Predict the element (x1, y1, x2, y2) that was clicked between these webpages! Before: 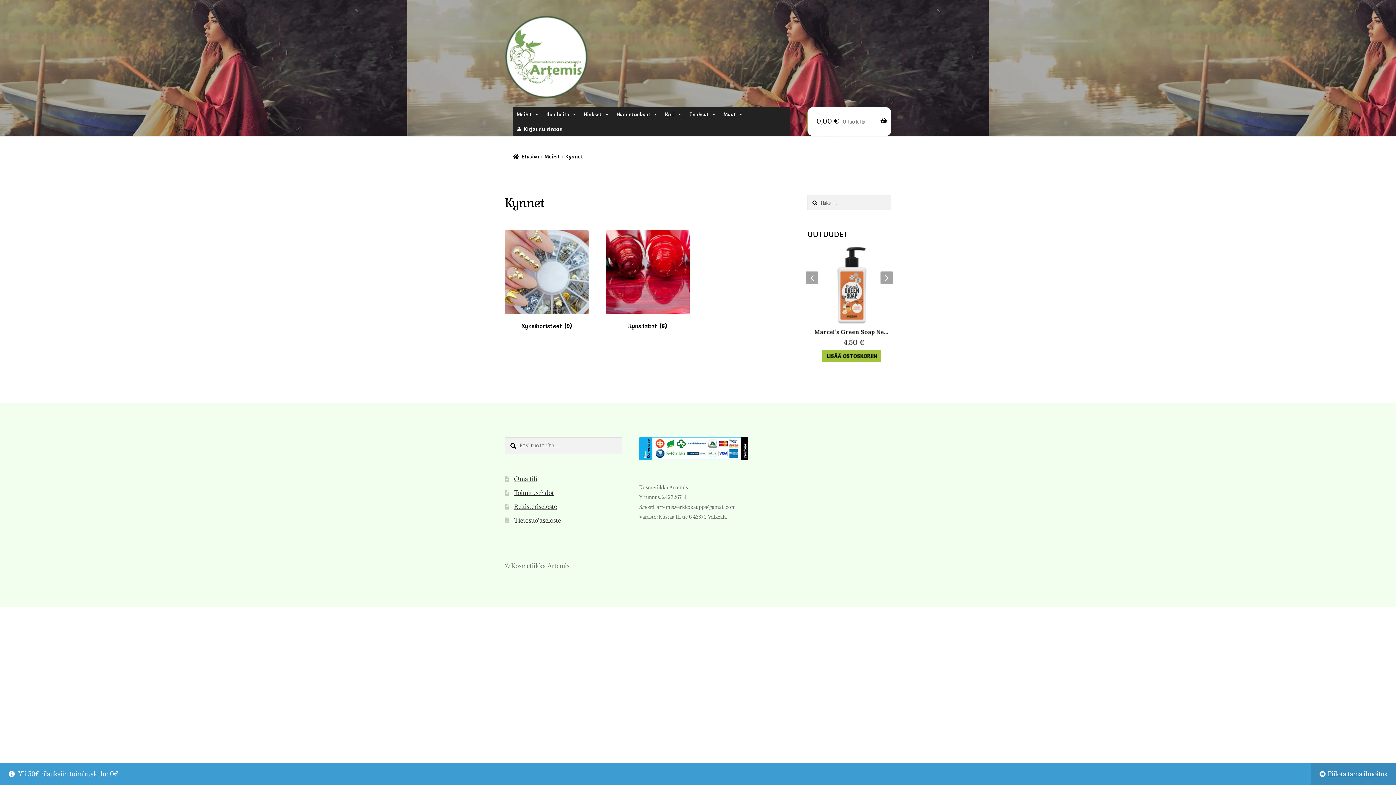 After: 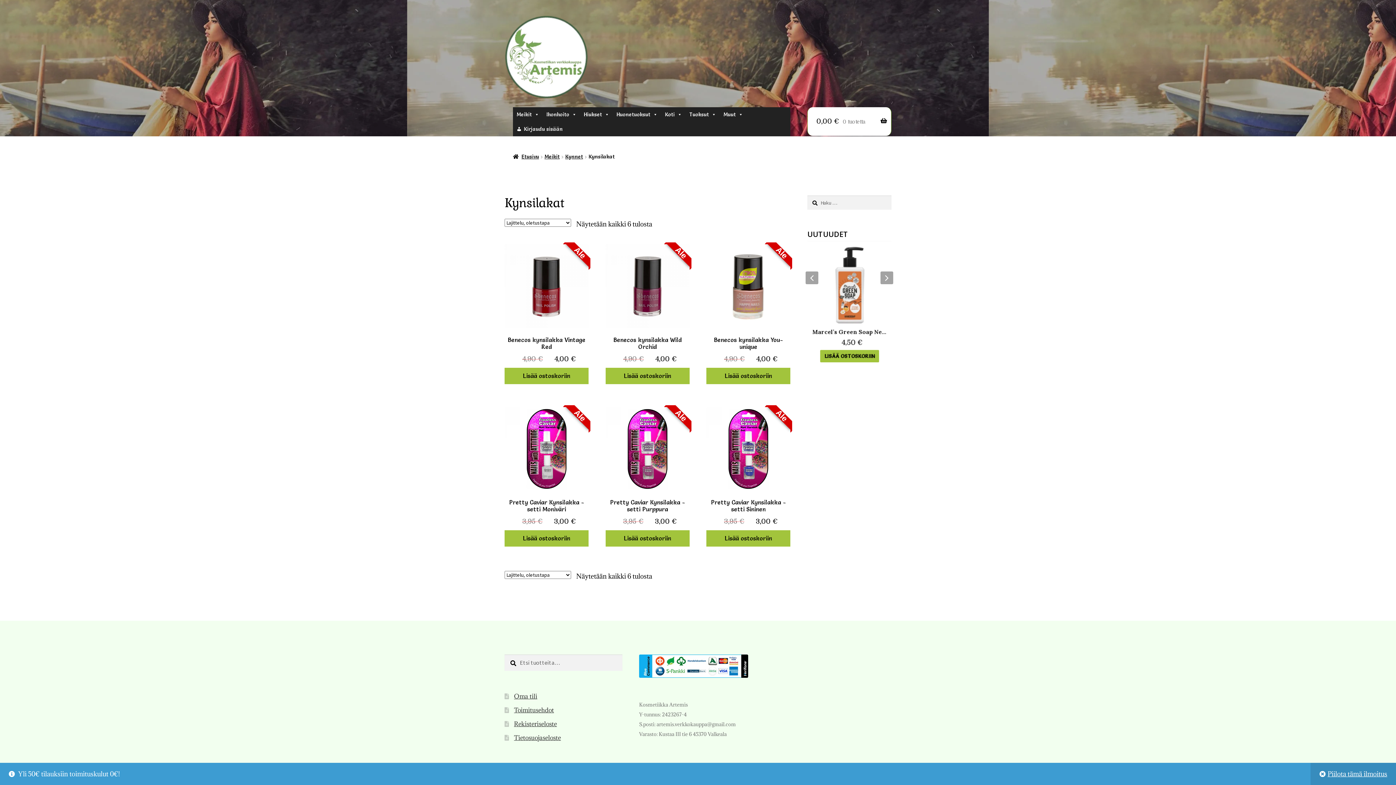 Action: bbox: (605, 230, 689, 329) label: Visit product category Kynsilakat